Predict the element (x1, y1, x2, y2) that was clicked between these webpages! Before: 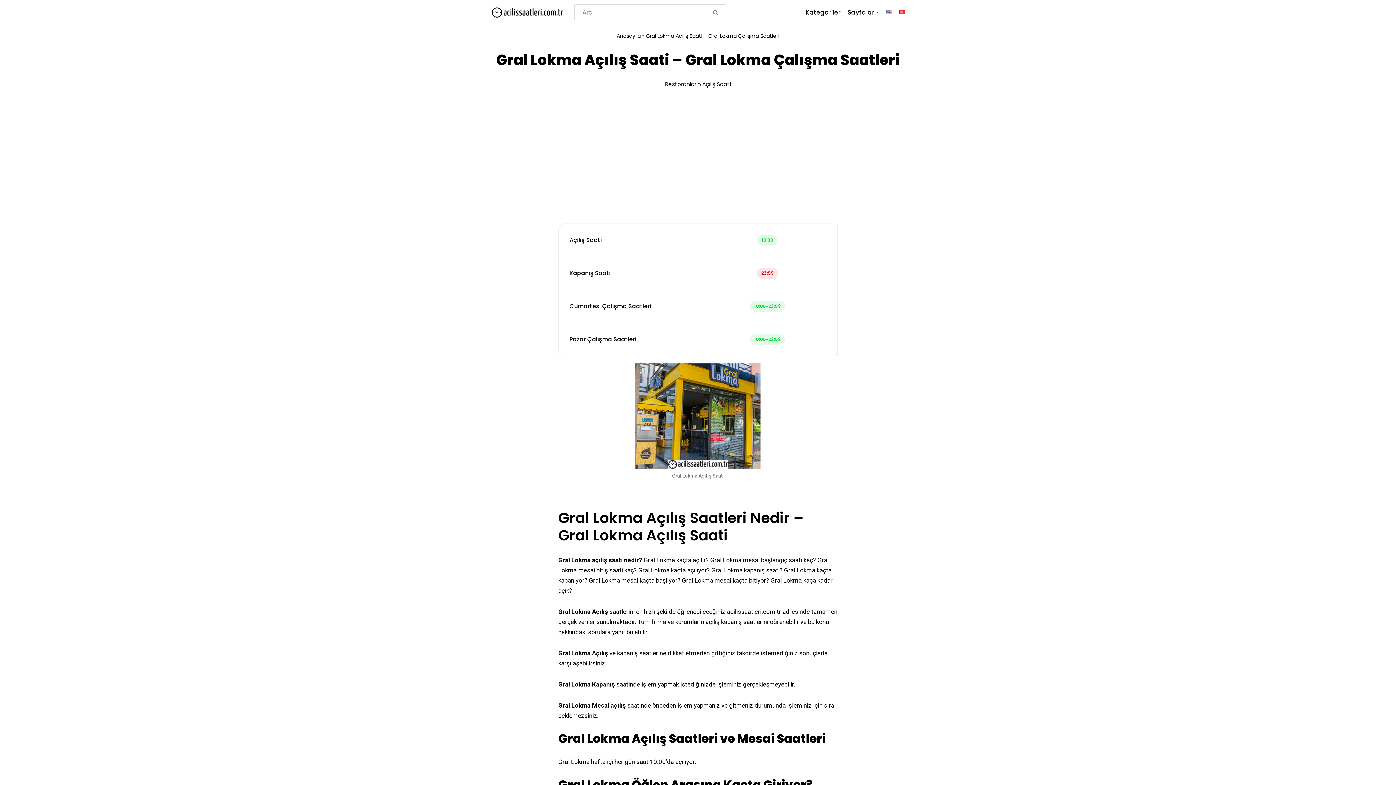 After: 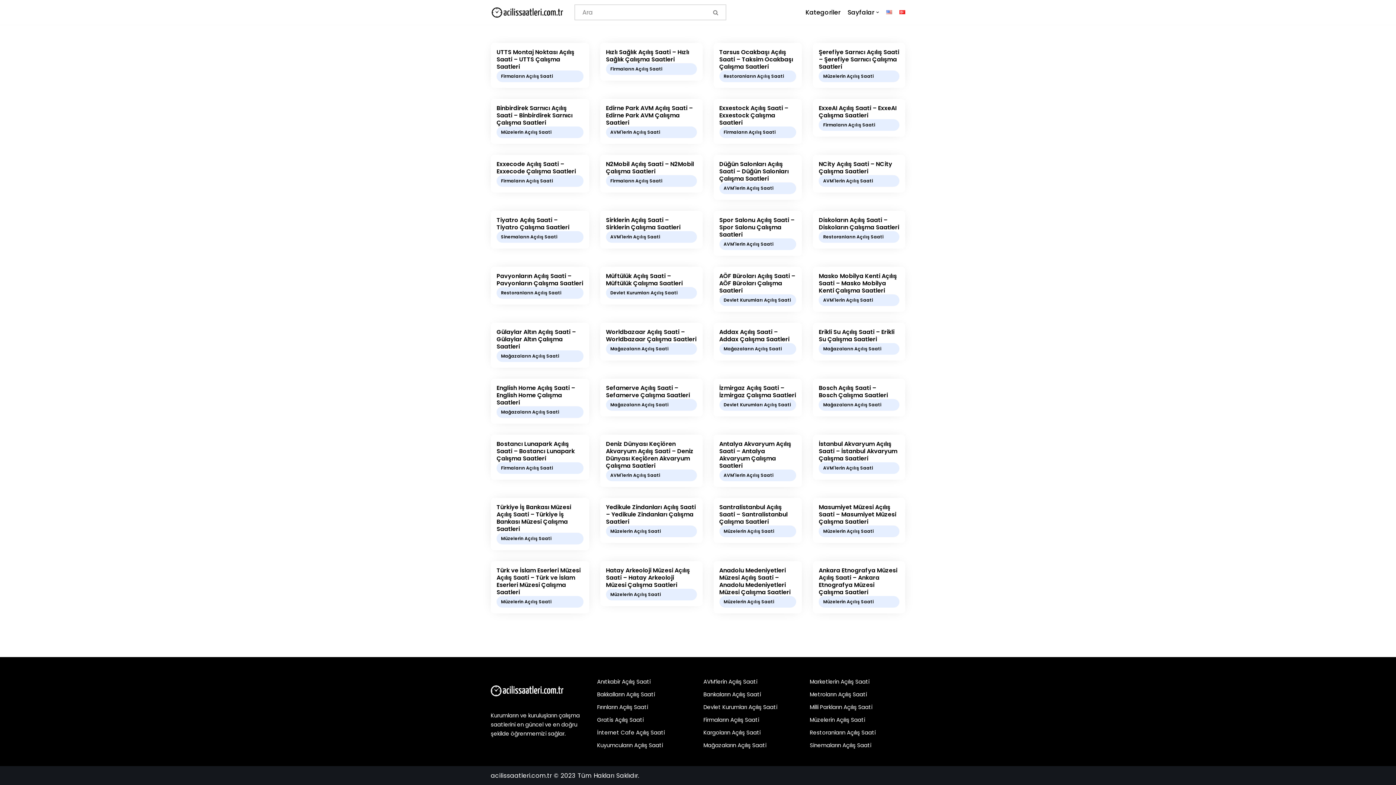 Action: bbox: (727, 608, 781, 615) label: acilissaatleri.com.tr